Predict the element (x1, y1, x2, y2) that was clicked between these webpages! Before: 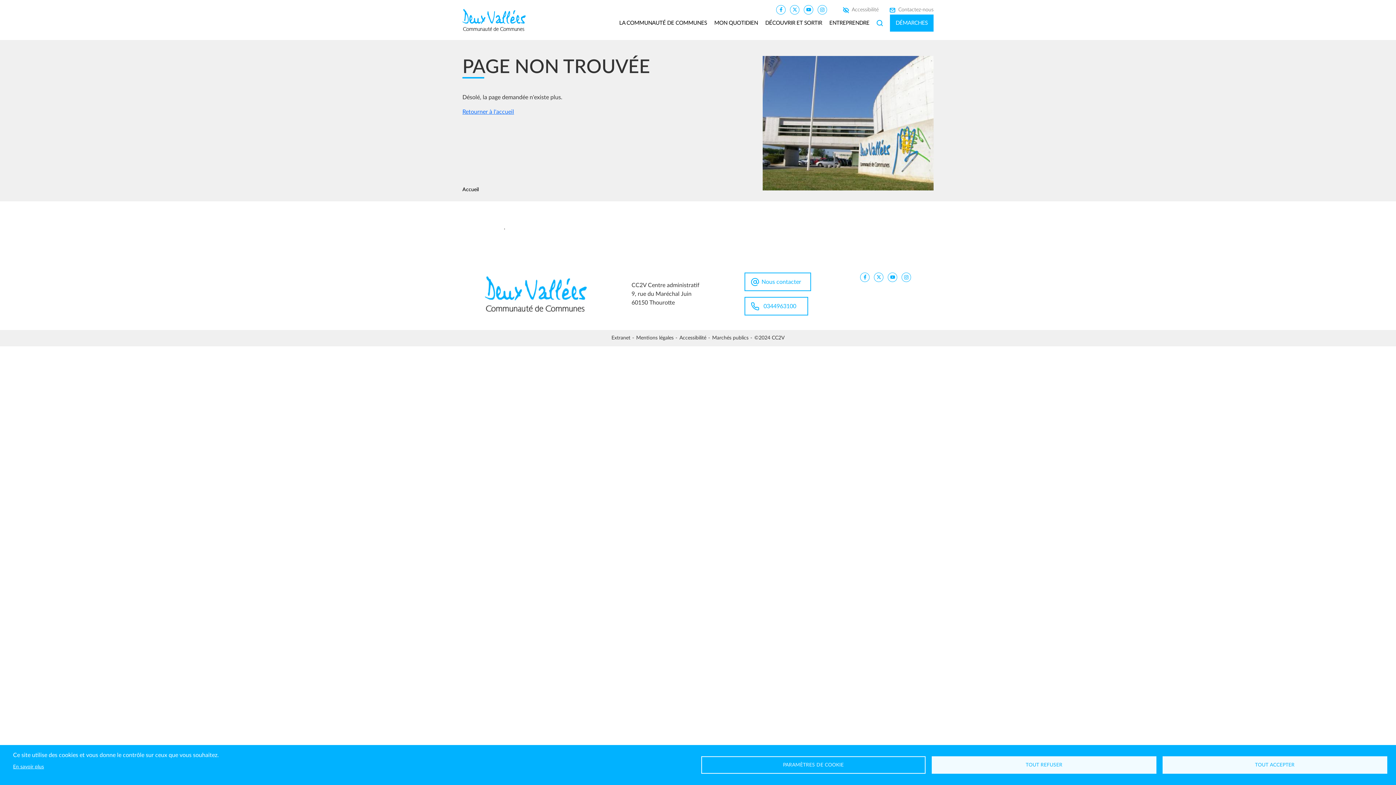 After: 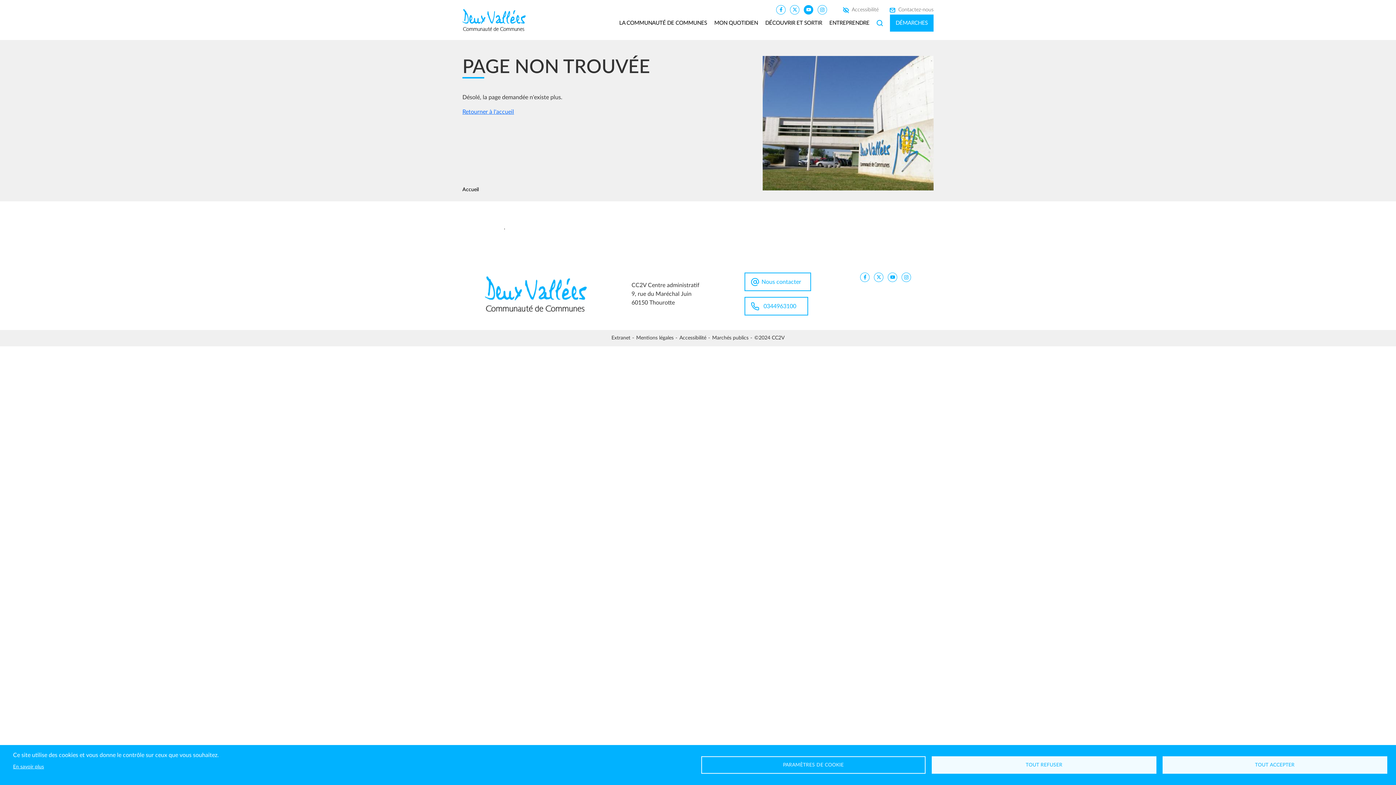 Action: bbox: (804, 6, 813, 12) label: CC2V YouTube